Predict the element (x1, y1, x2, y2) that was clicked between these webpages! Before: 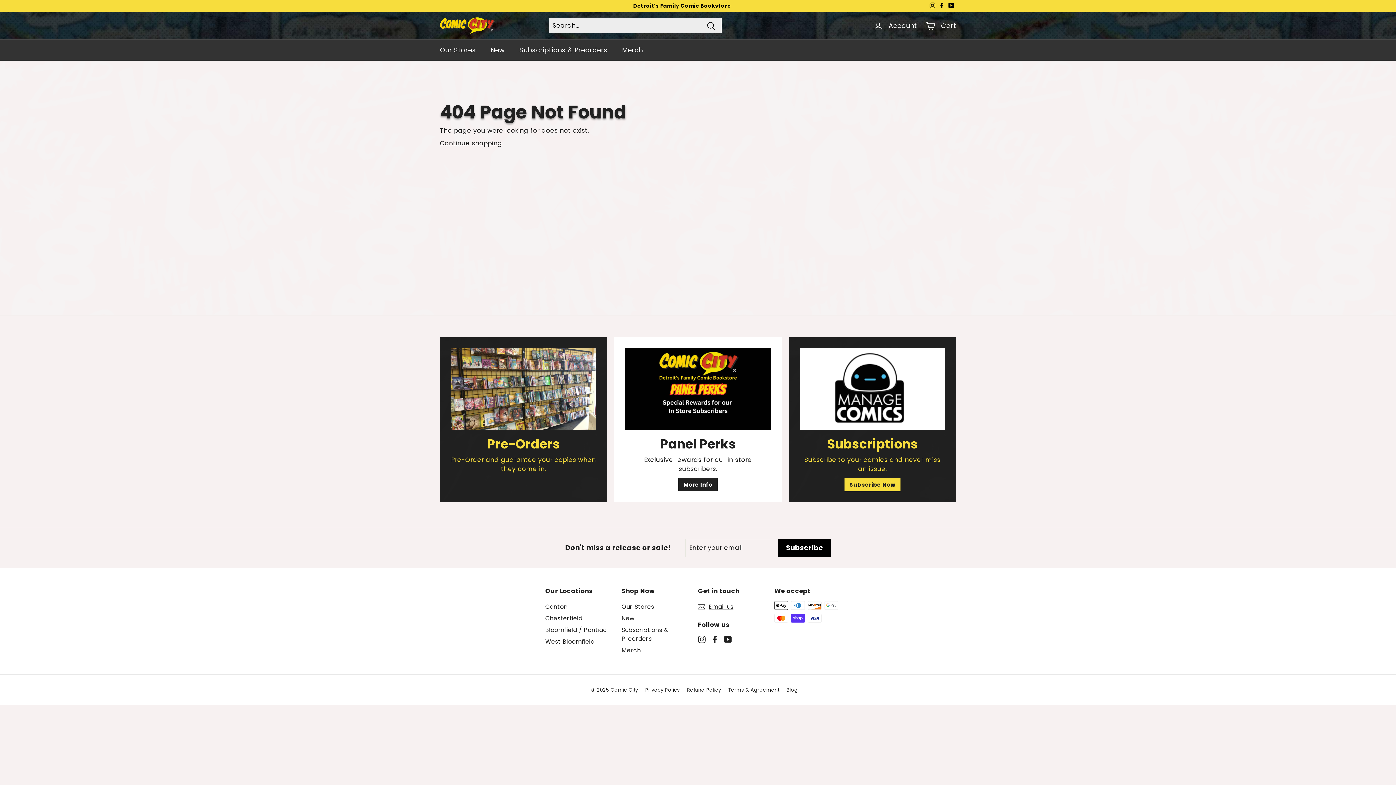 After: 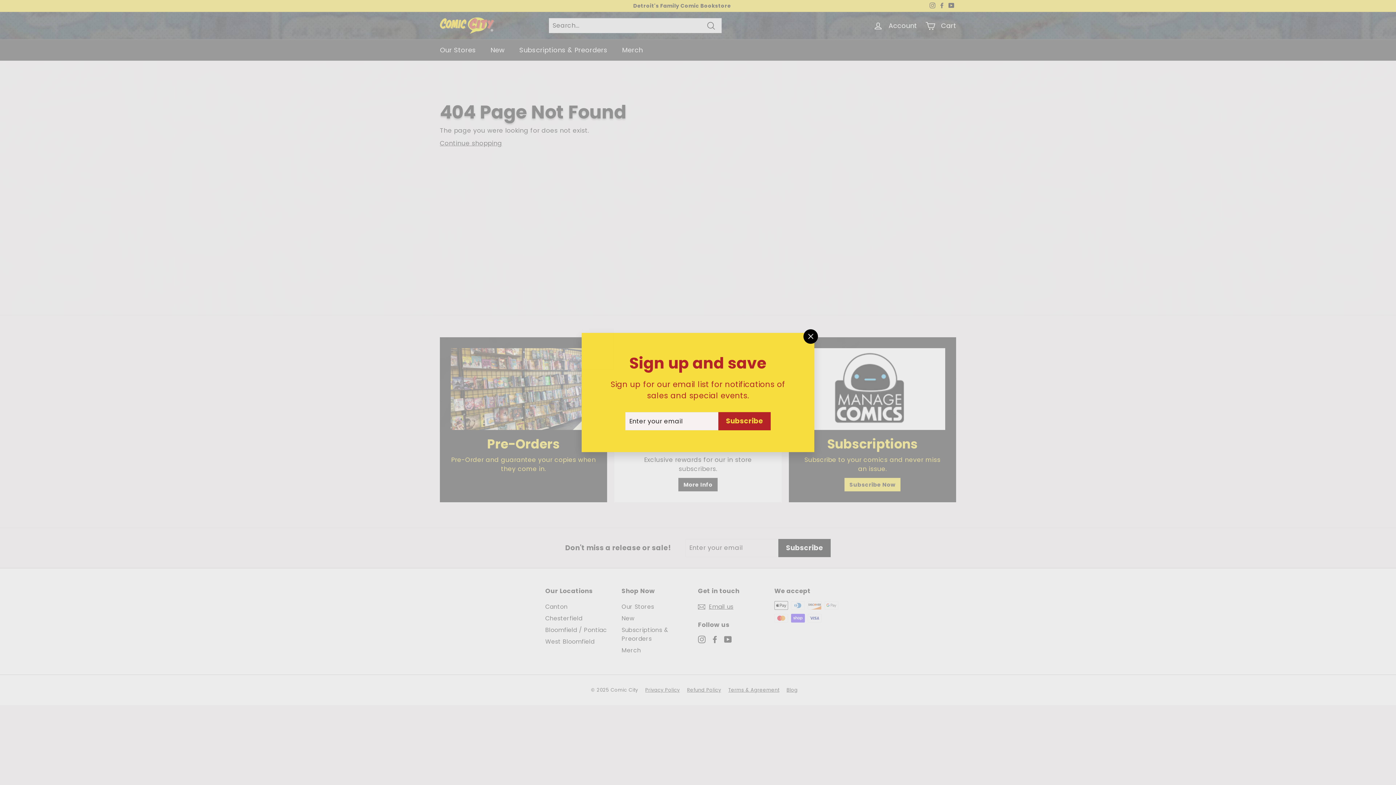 Action: bbox: (844, 478, 900, 491) label: Subscribe Now